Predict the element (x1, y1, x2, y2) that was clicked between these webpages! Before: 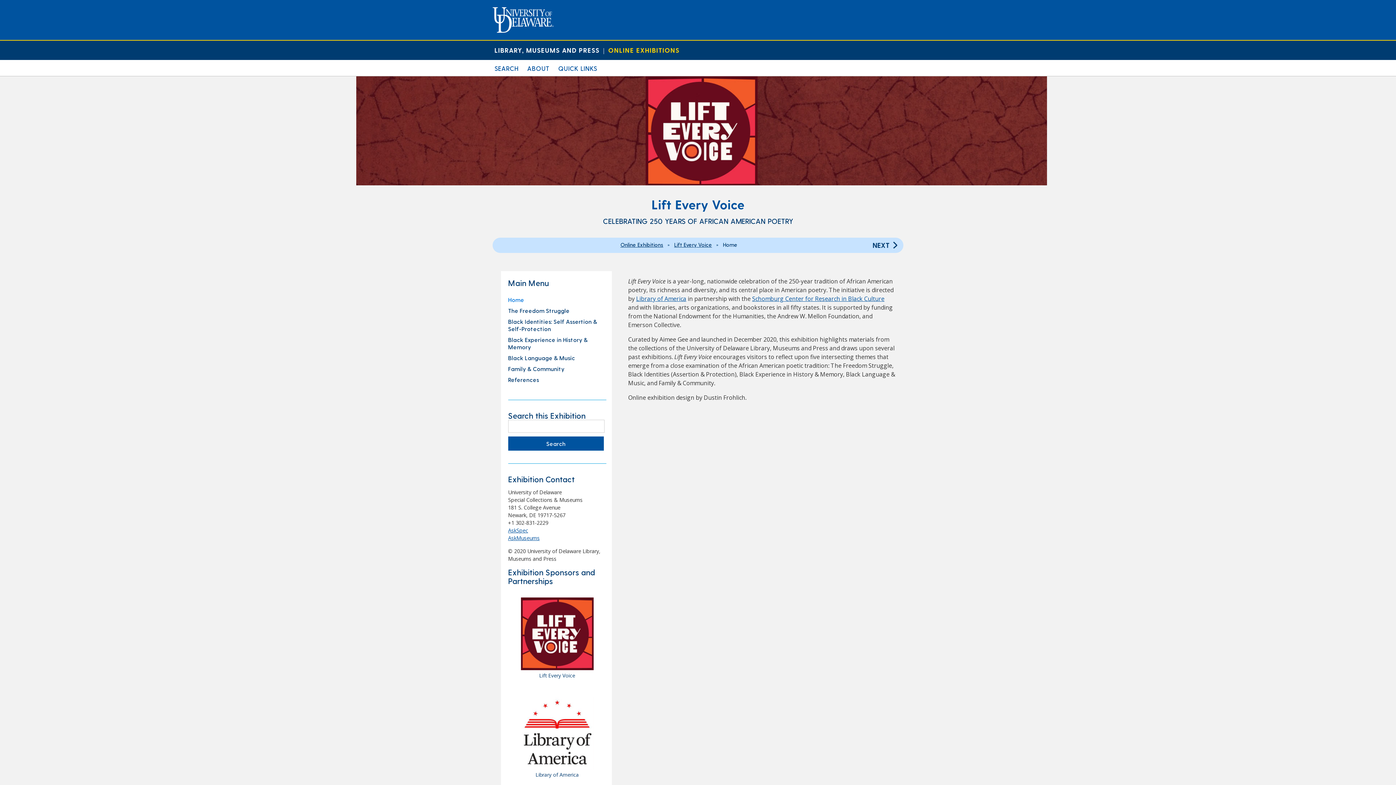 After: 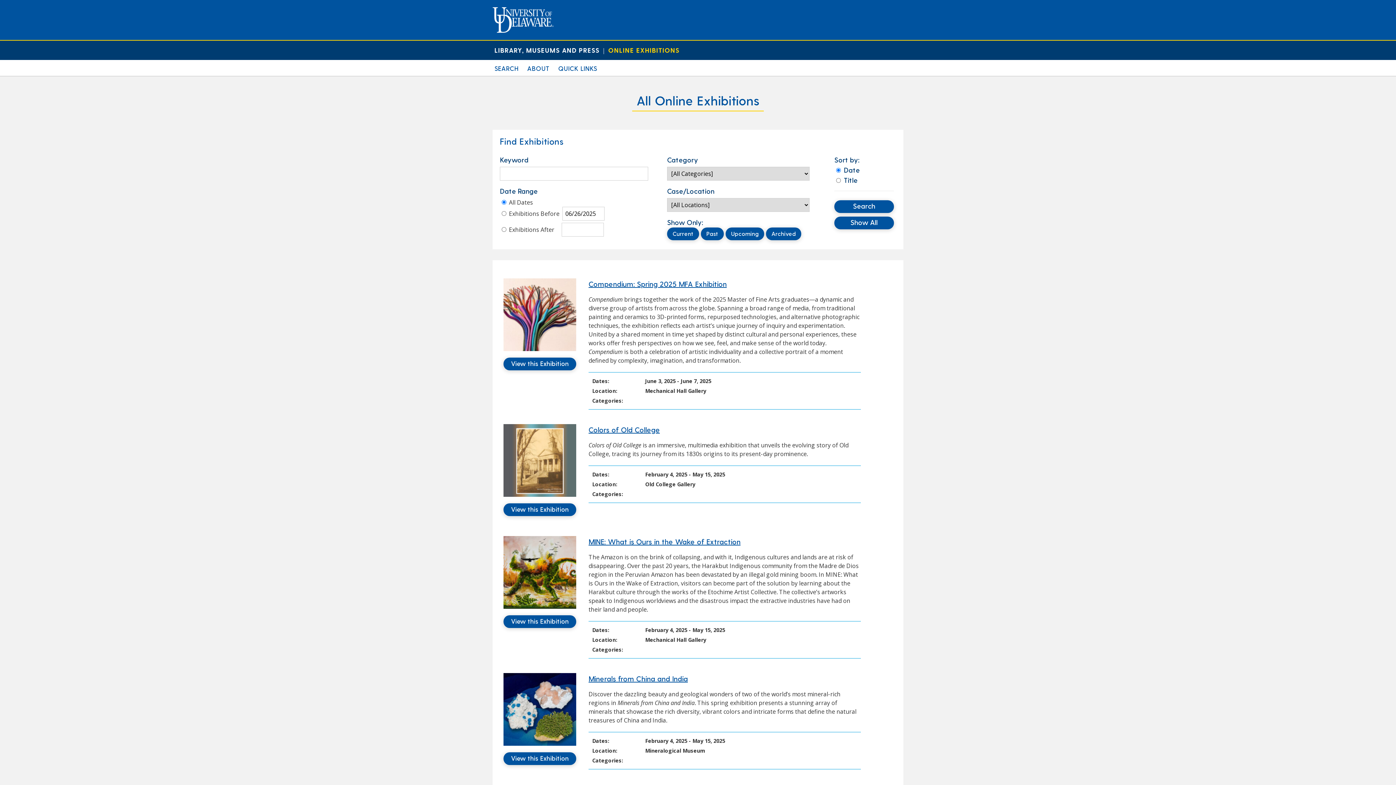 Action: bbox: (620, 241, 663, 248) label: Online Exhibitions